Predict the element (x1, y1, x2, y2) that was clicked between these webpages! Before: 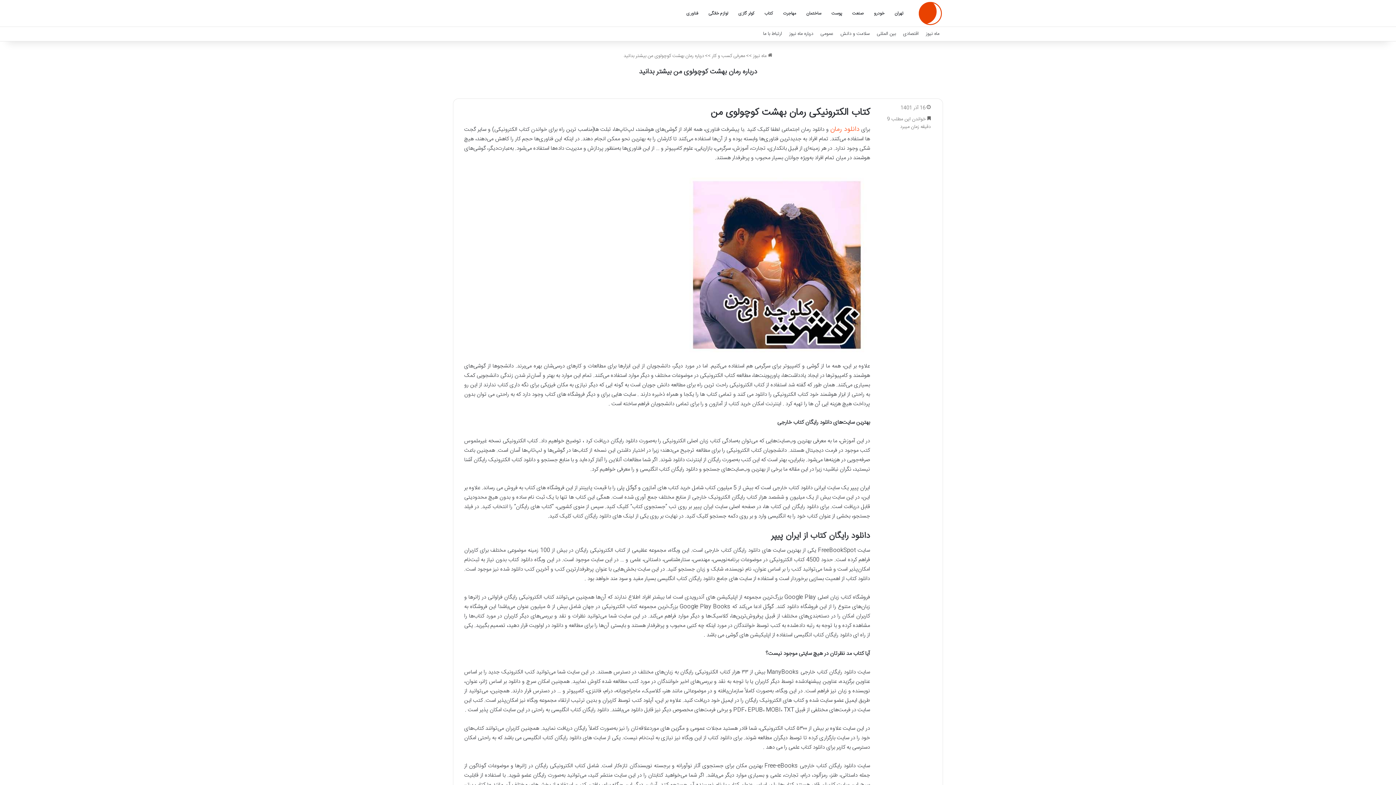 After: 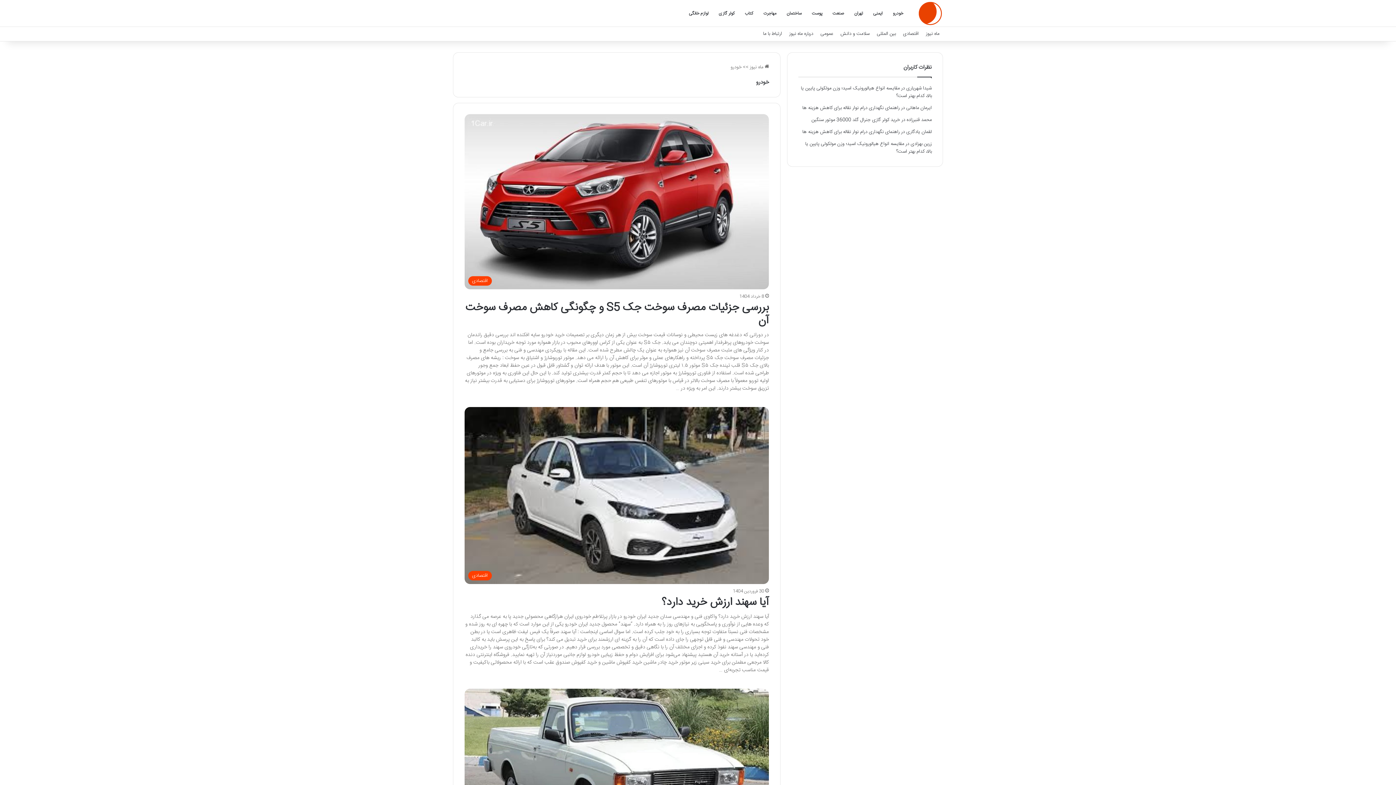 Action: label: خودرو bbox: (869, 0, 889, 26)